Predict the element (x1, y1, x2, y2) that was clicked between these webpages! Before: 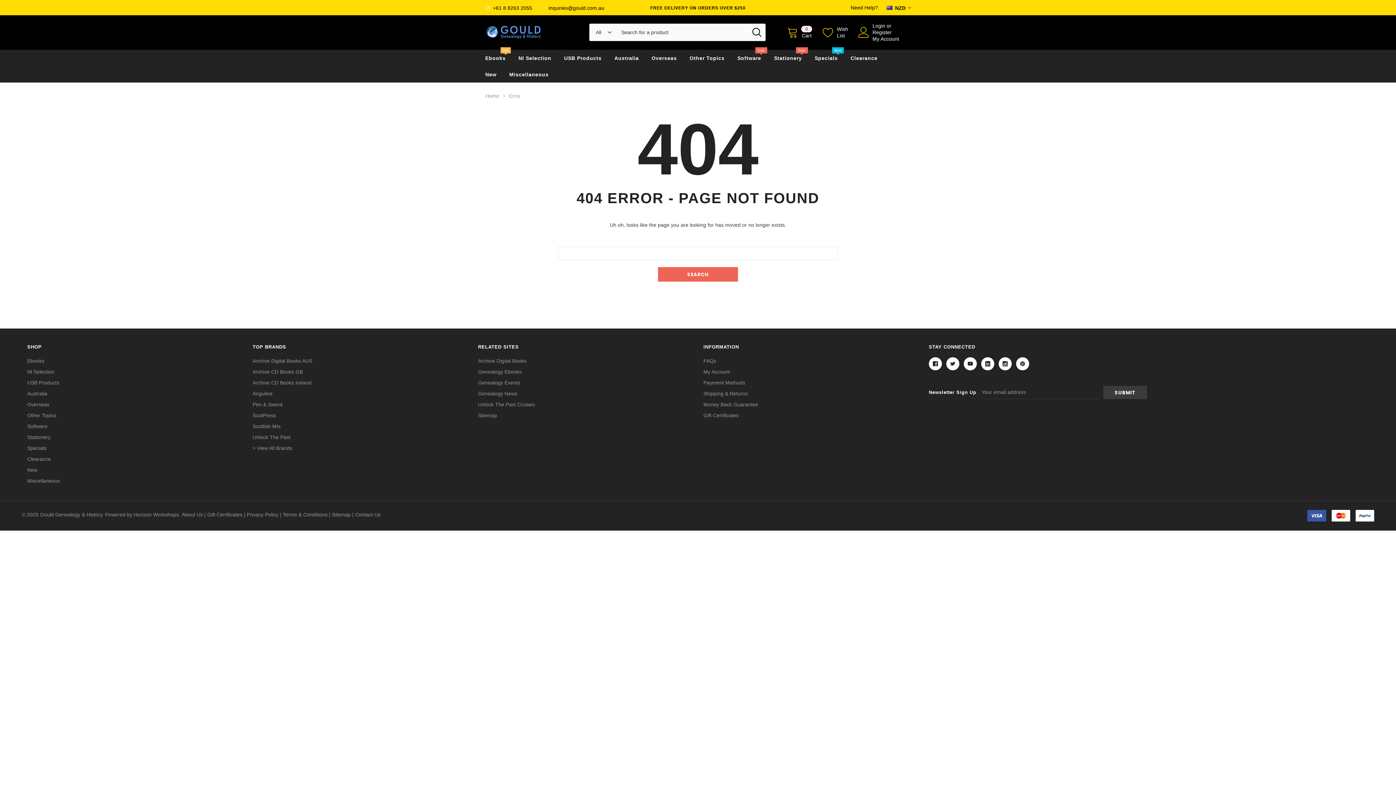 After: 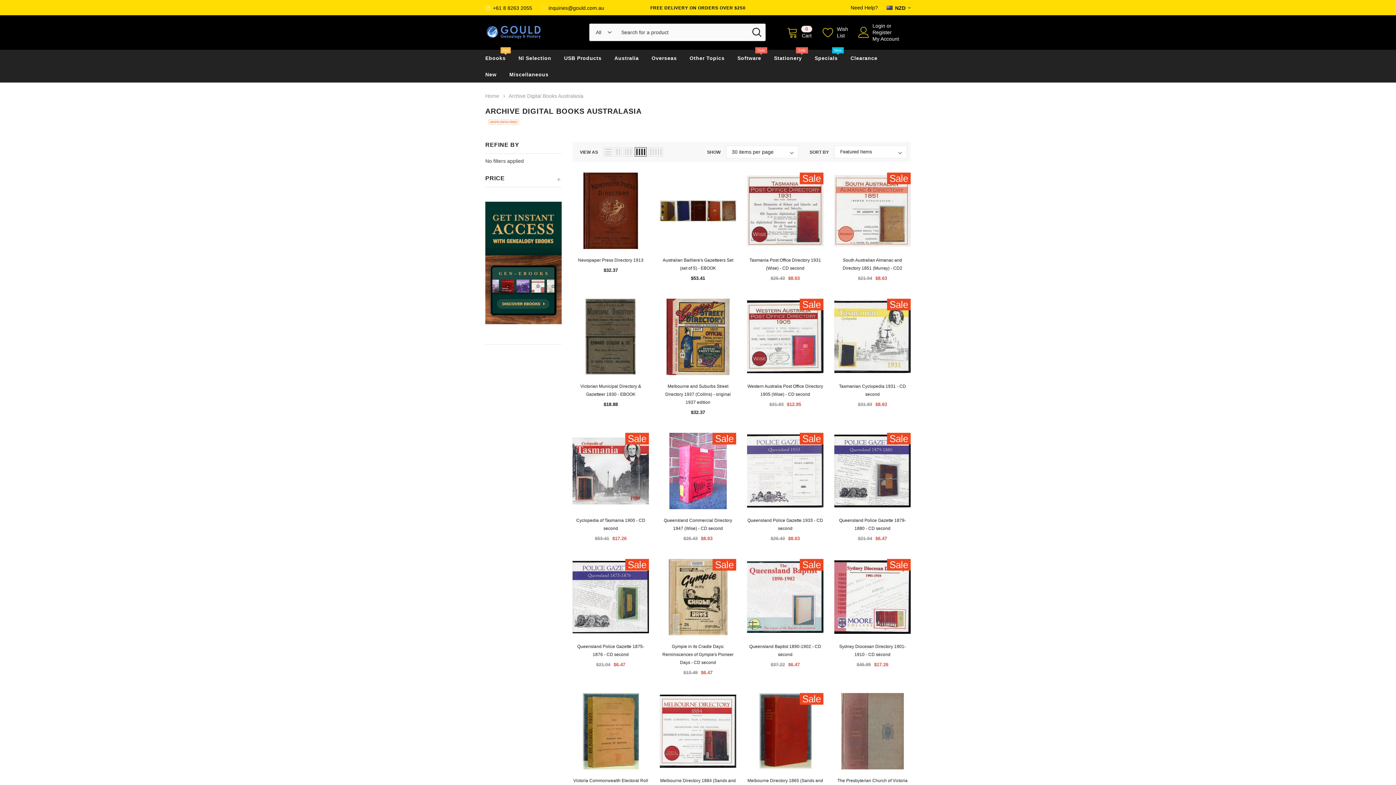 Action: label: Archive Digital Books AUS bbox: (252, 357, 312, 364)